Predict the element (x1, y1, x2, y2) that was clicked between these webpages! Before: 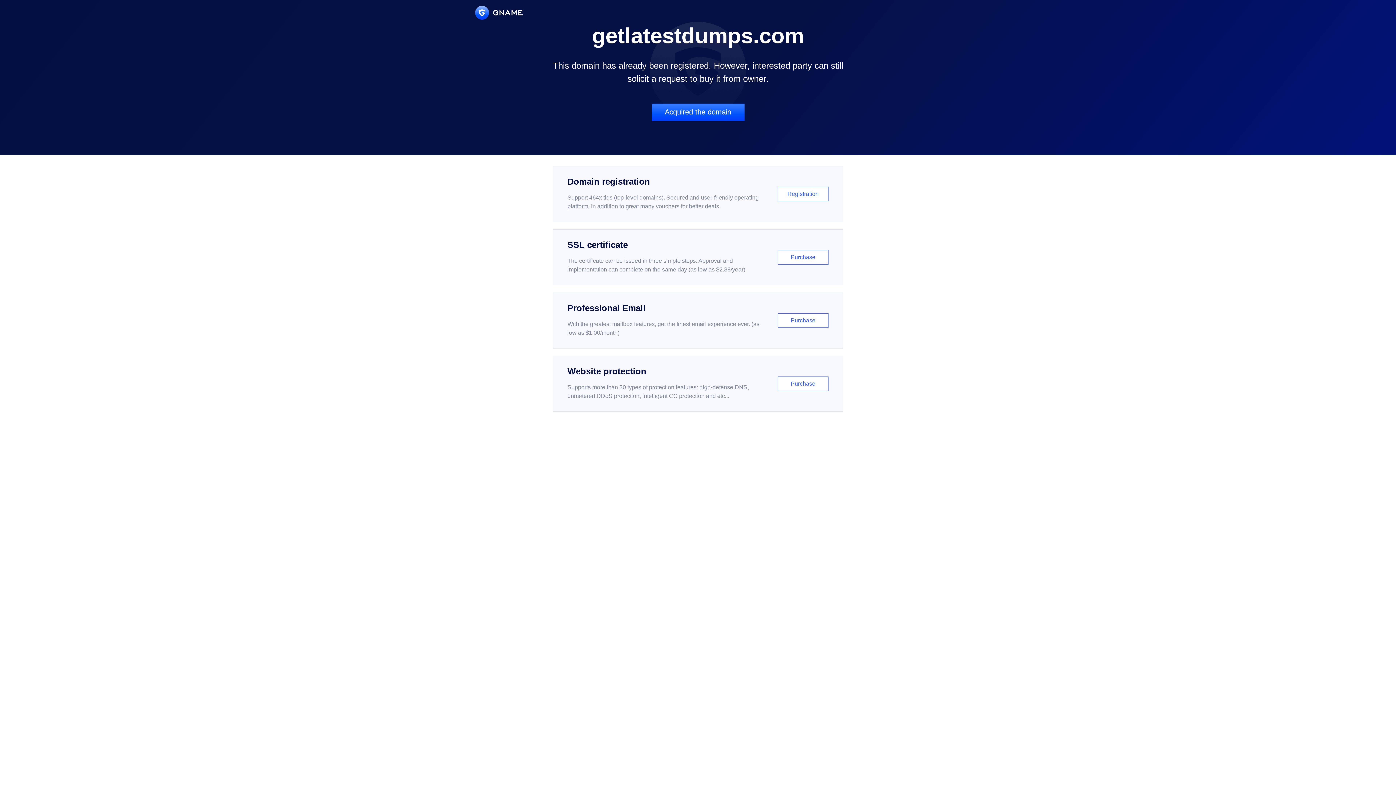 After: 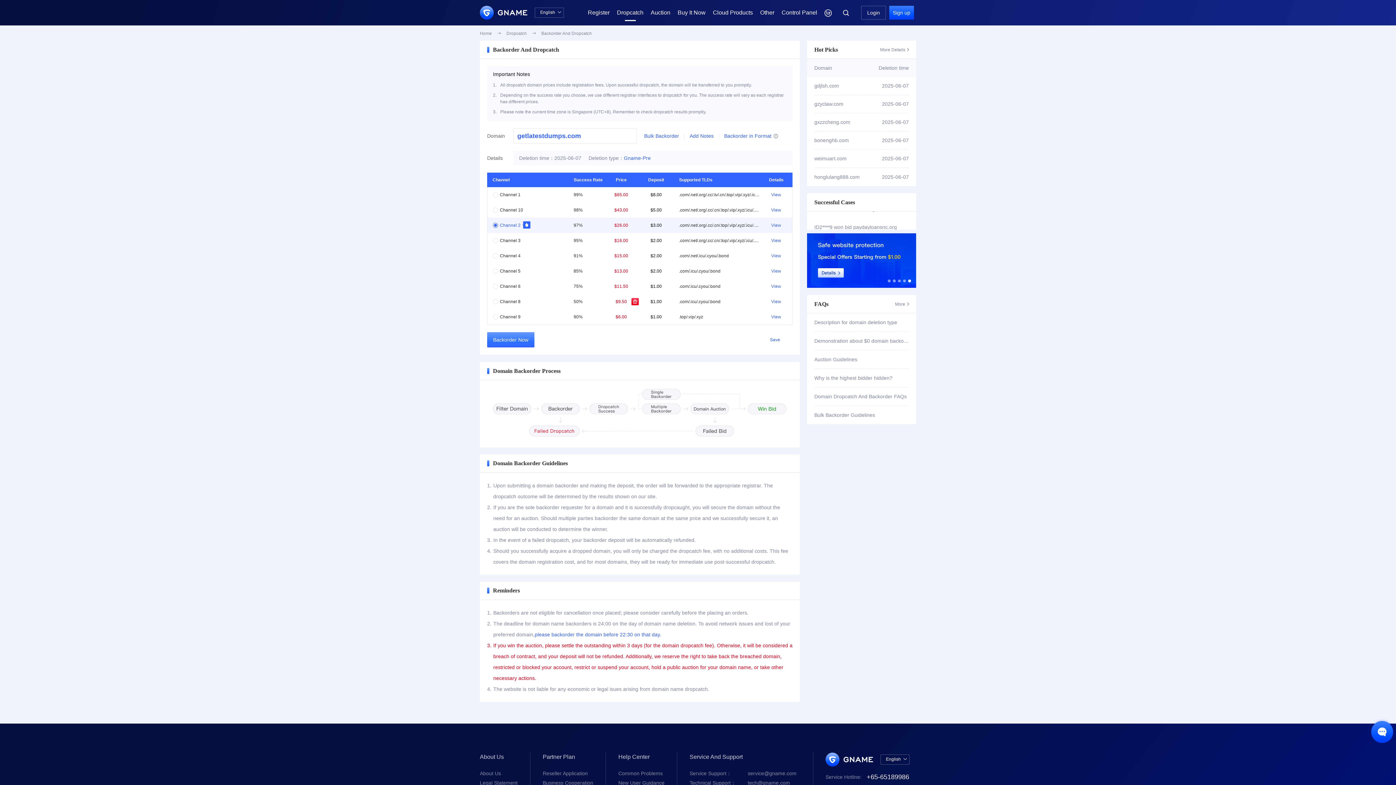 Action: label: Acquired the domain bbox: (651, 103, 744, 121)